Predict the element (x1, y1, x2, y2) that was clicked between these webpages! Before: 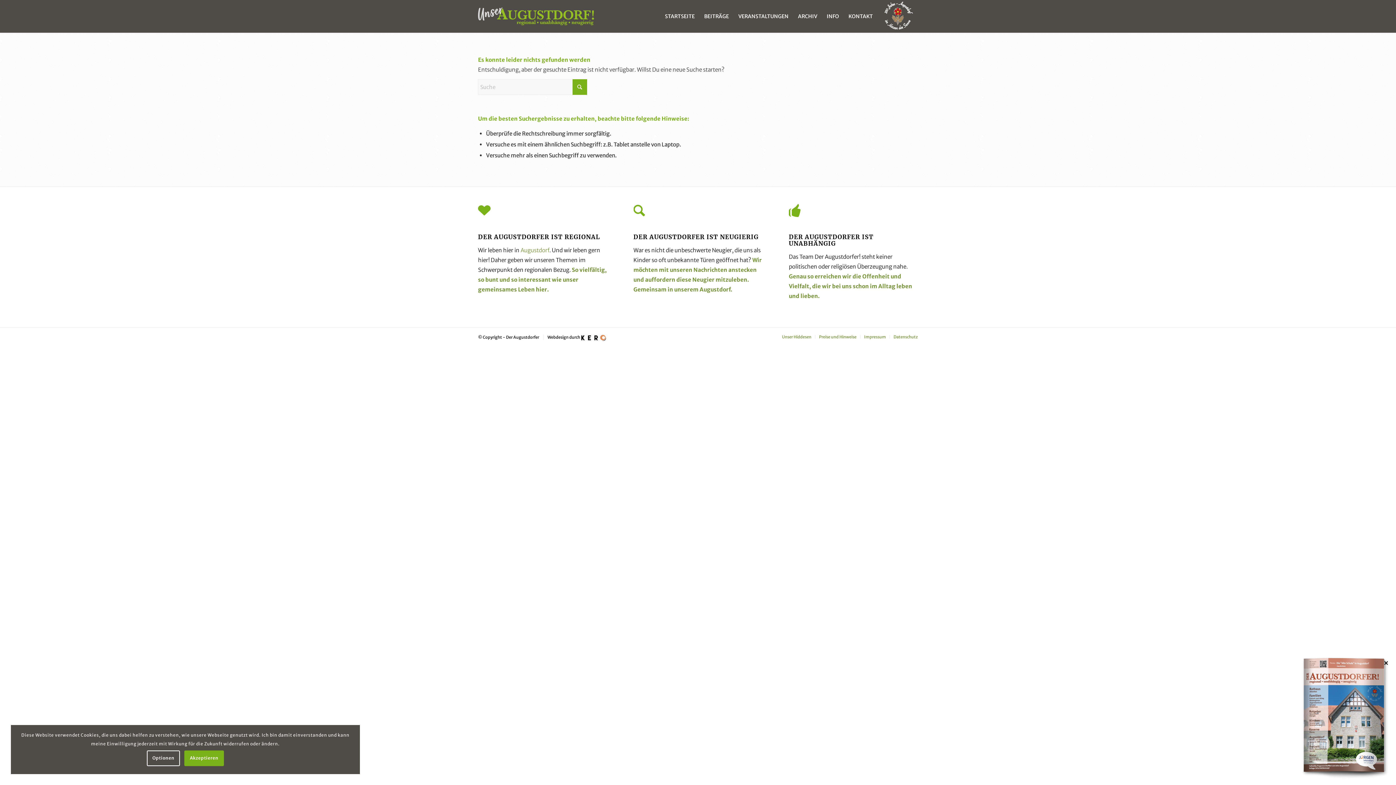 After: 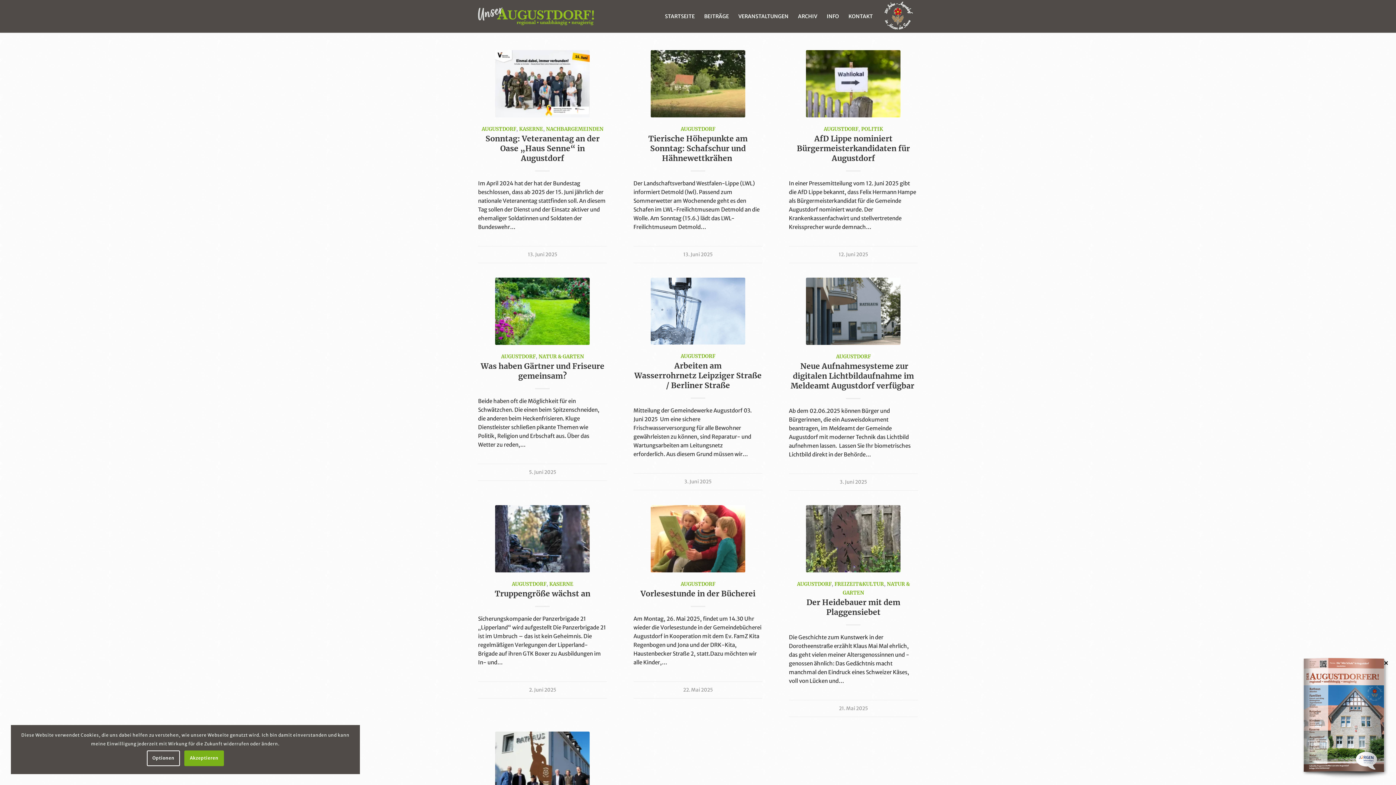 Action: bbox: (699, 286, 730, 293) label: Augustdorf